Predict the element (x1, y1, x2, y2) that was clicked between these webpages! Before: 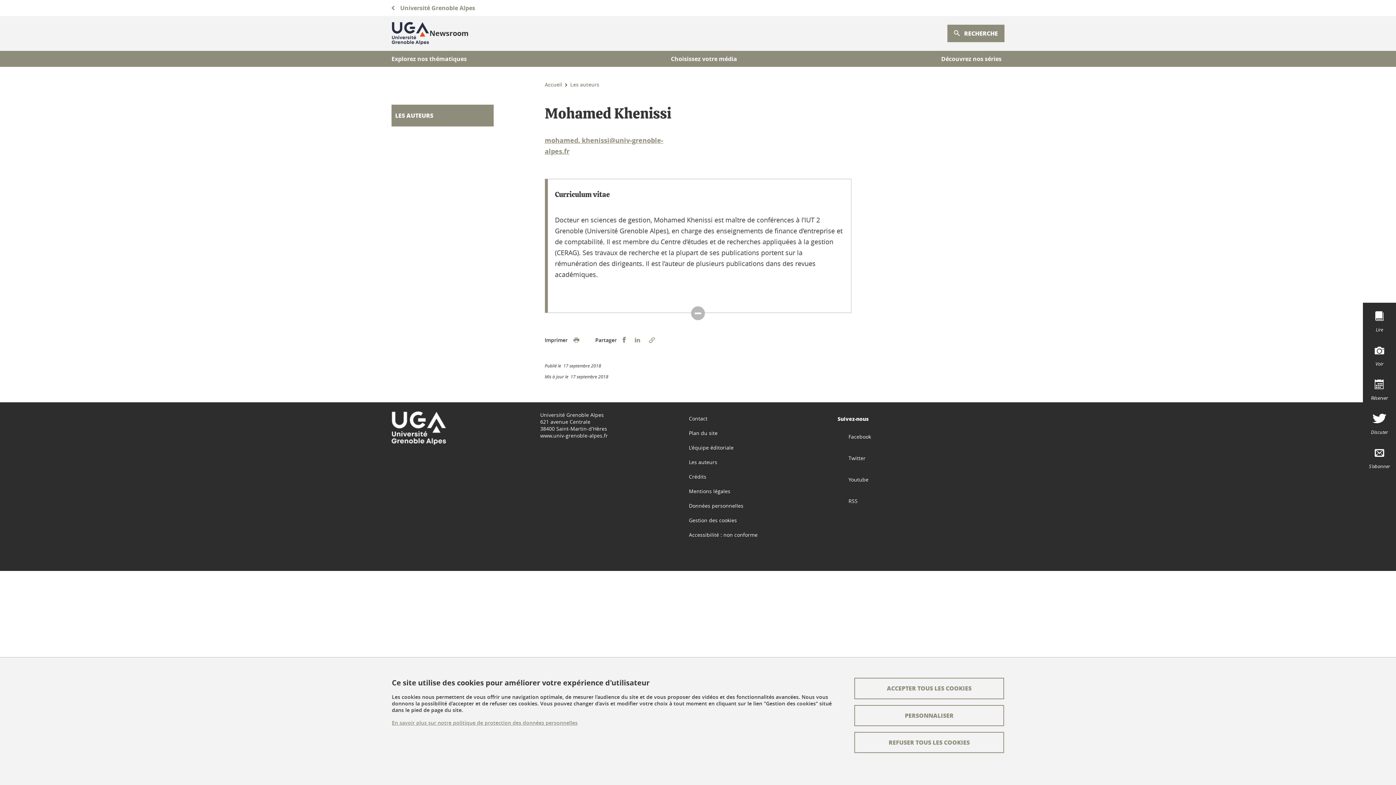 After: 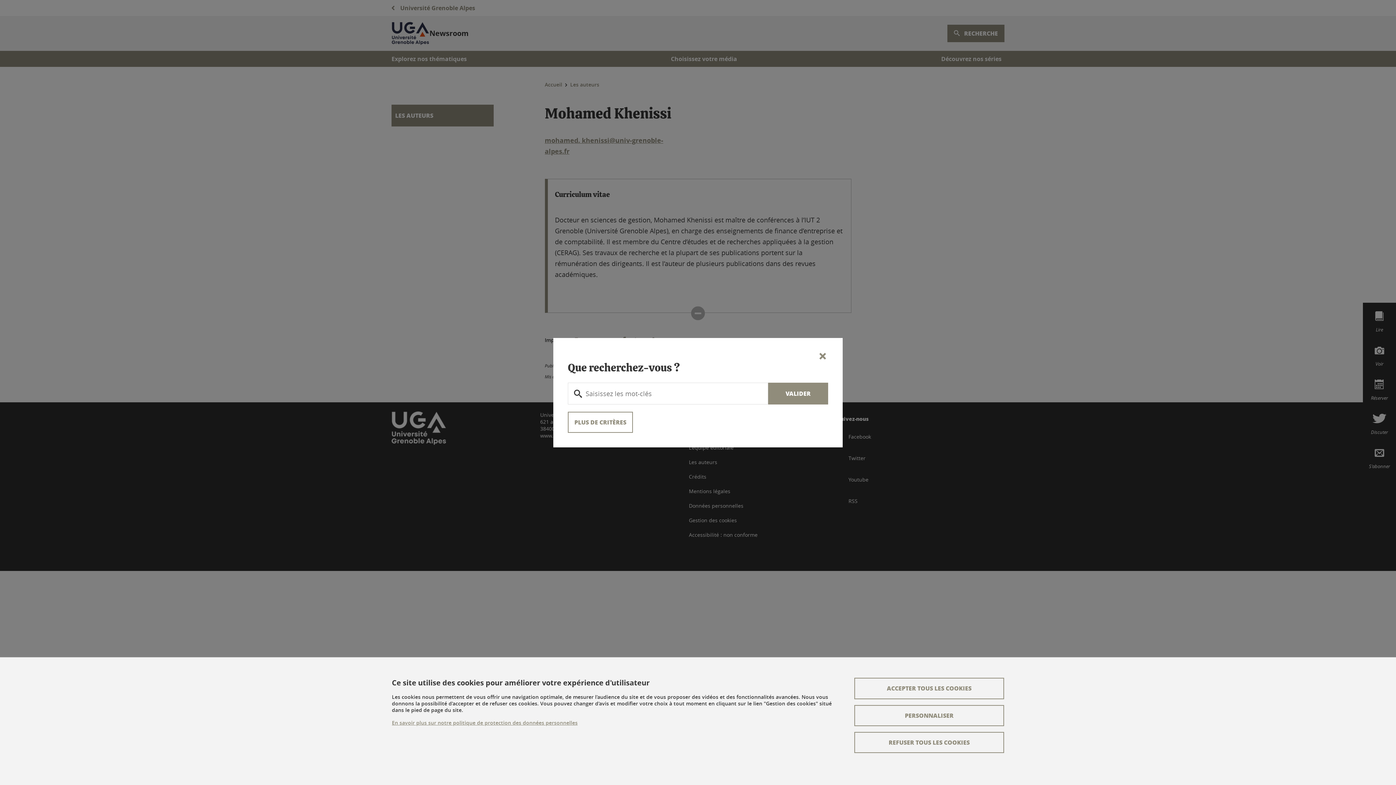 Action: label:  RECHERCHE bbox: (947, 24, 1004, 42)